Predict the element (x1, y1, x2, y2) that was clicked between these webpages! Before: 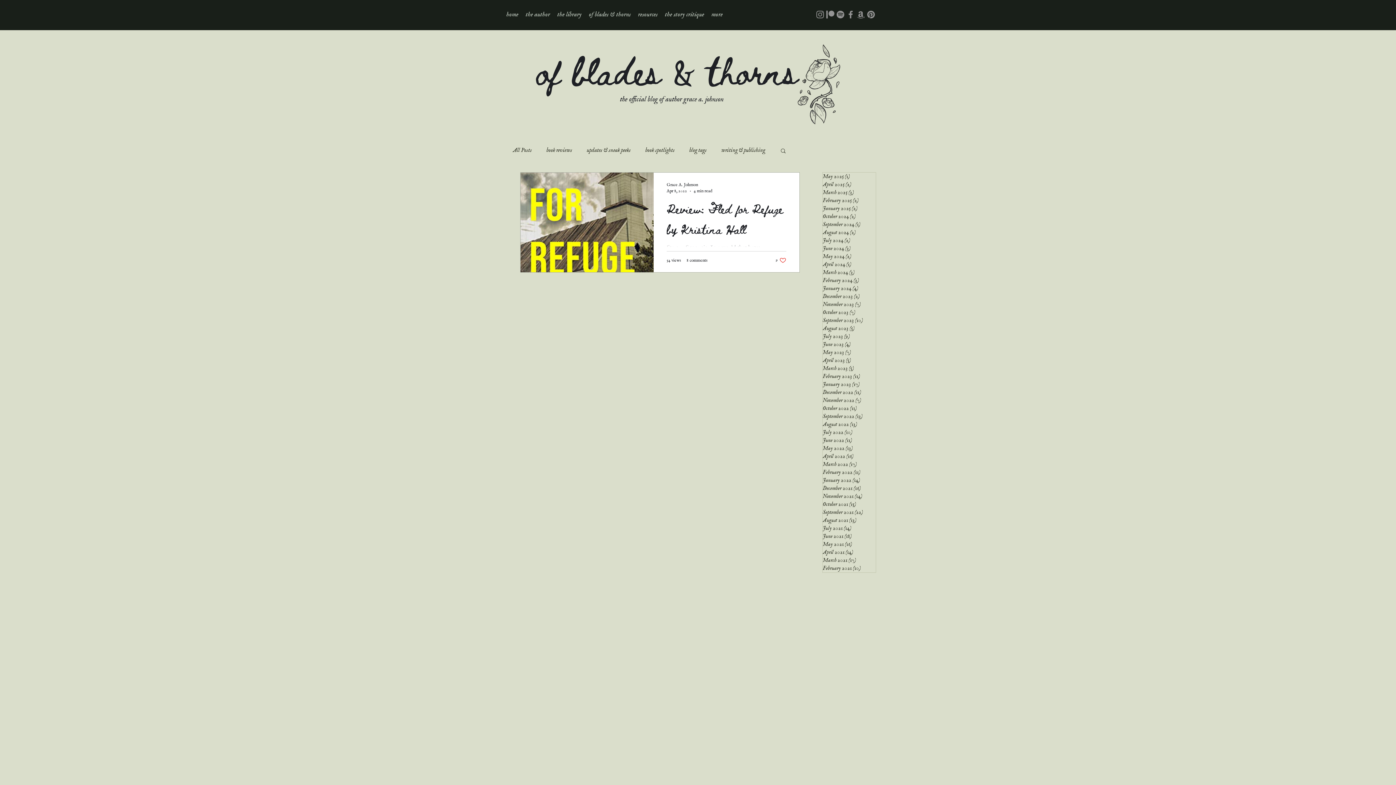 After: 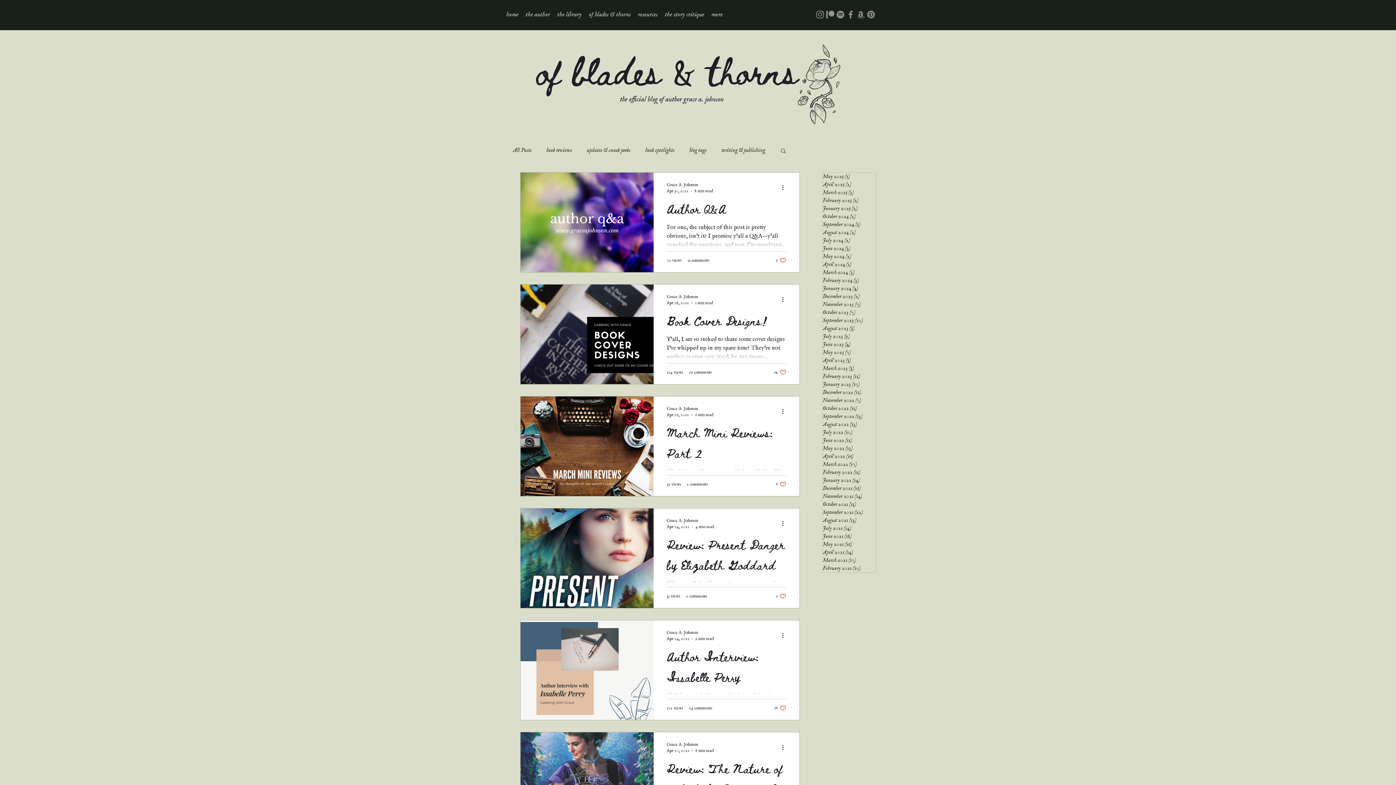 Action: bbox: (822, 548, 876, 556) label: April 2021 (14)
14 posts